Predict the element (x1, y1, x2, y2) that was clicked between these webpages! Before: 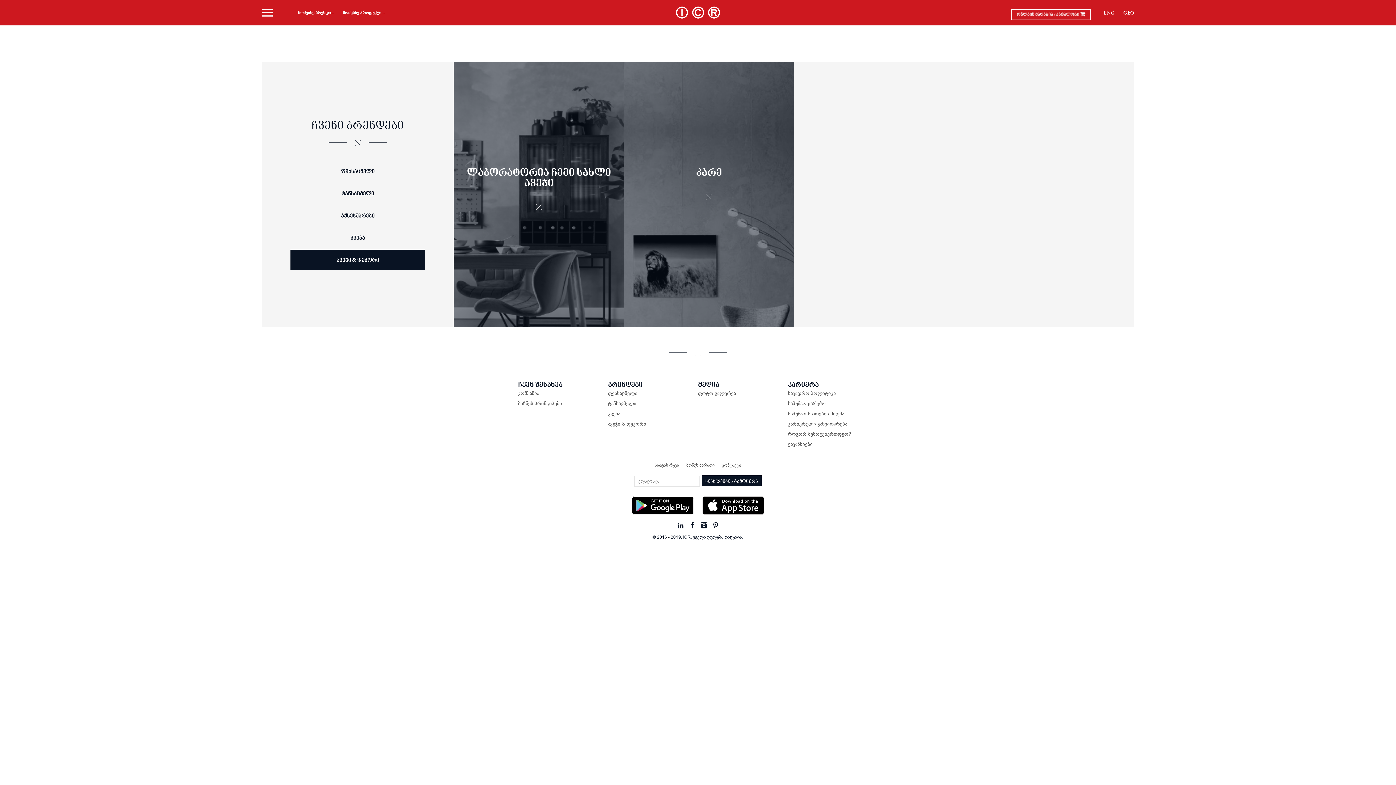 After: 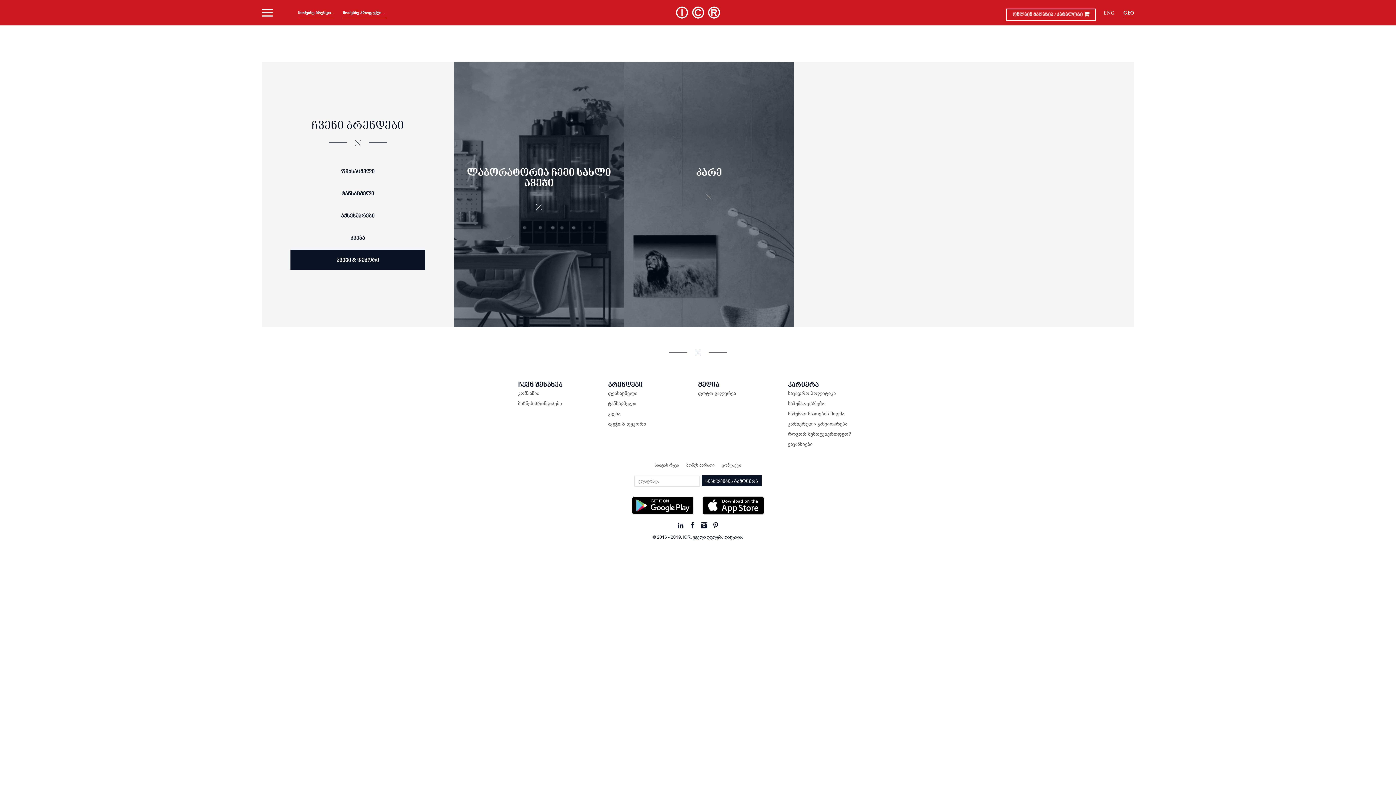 Action: bbox: (712, 522, 718, 528)